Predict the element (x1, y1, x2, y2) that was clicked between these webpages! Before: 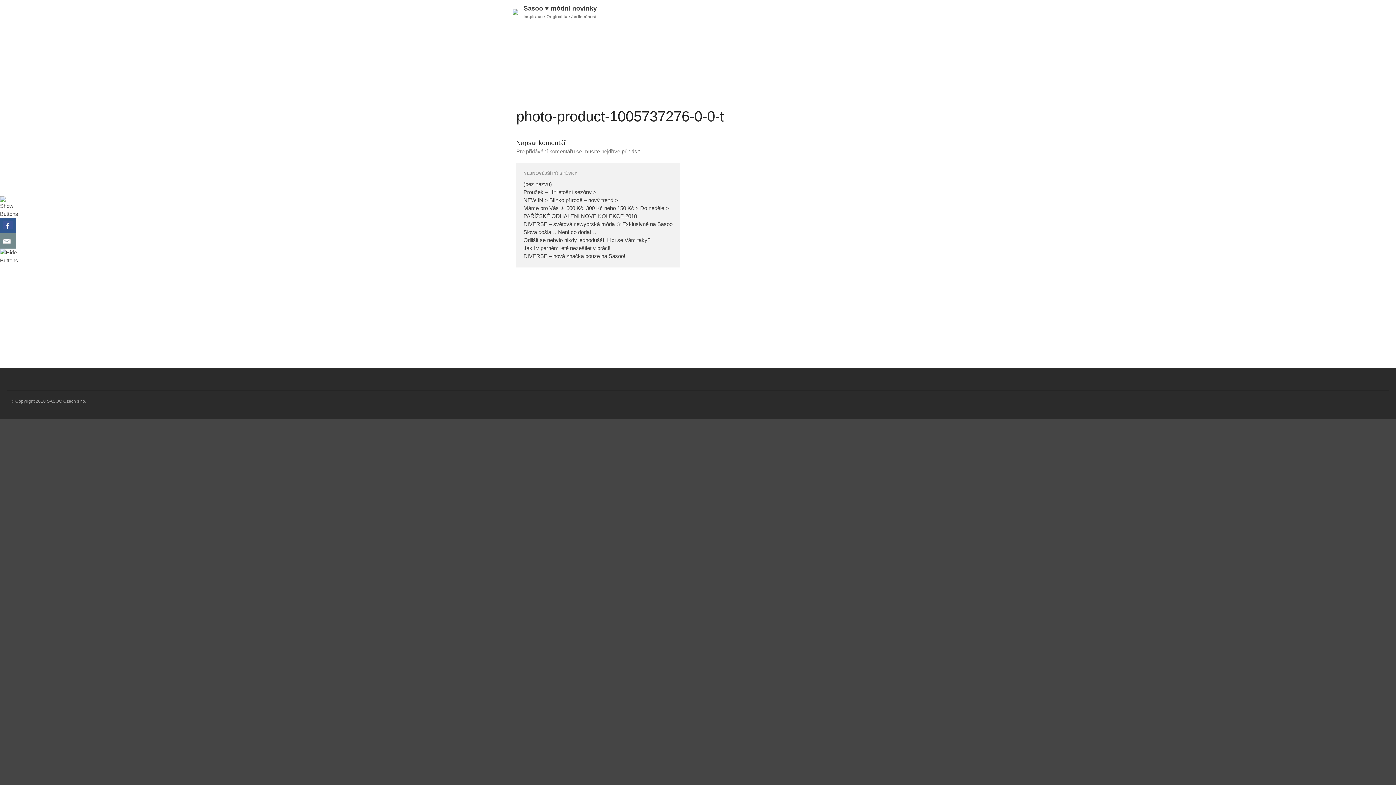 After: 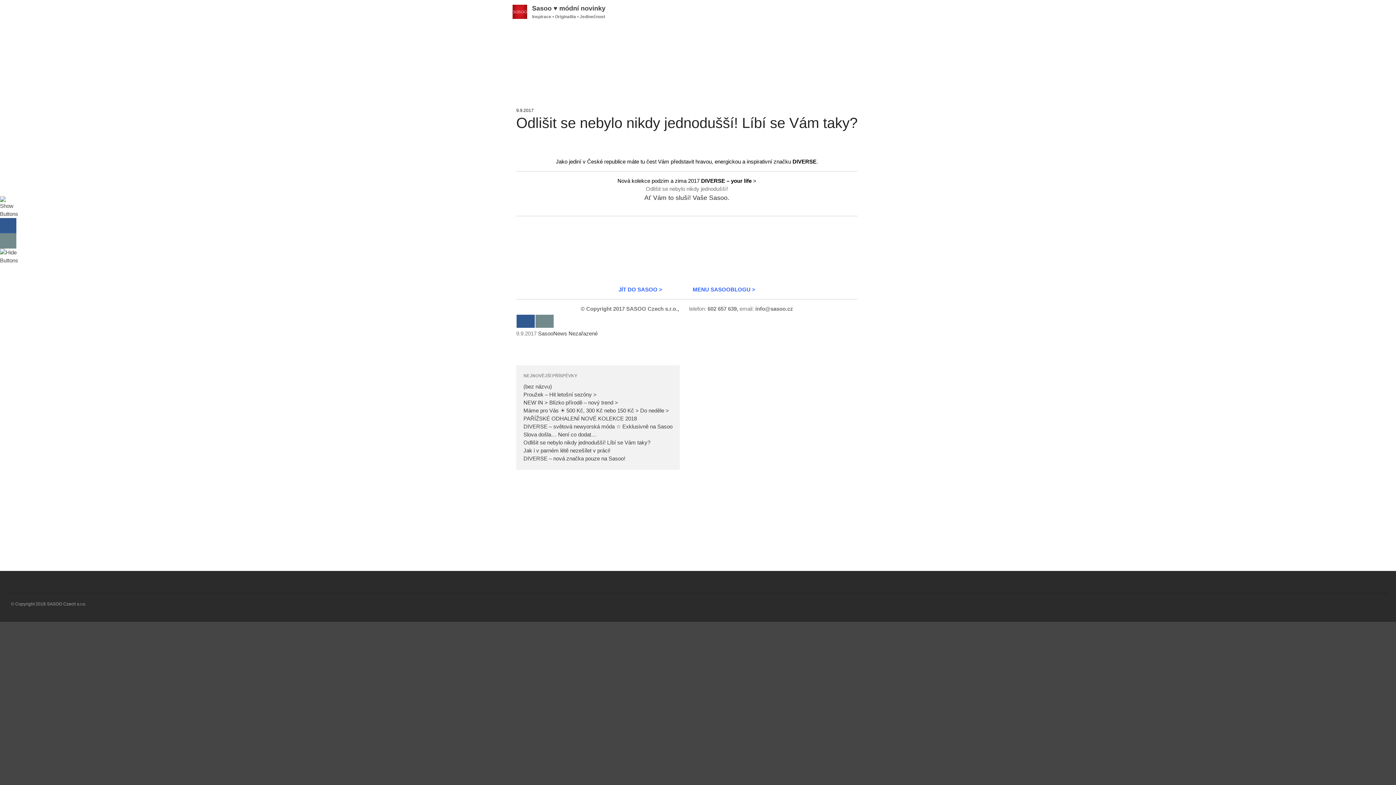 Action: bbox: (523, 236, 650, 243) label: Odlišit se nebylo nikdy jednodušší! Líbí se Vám taky?